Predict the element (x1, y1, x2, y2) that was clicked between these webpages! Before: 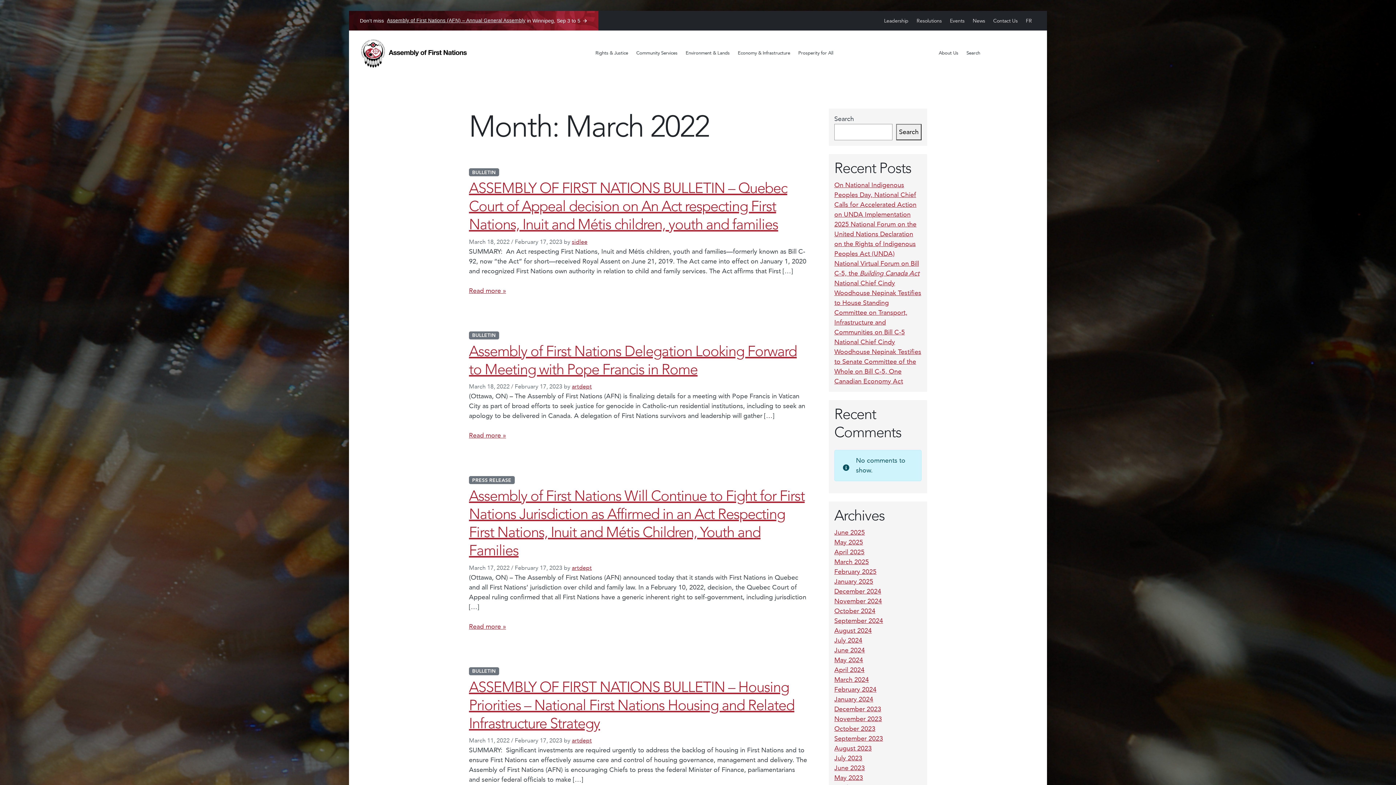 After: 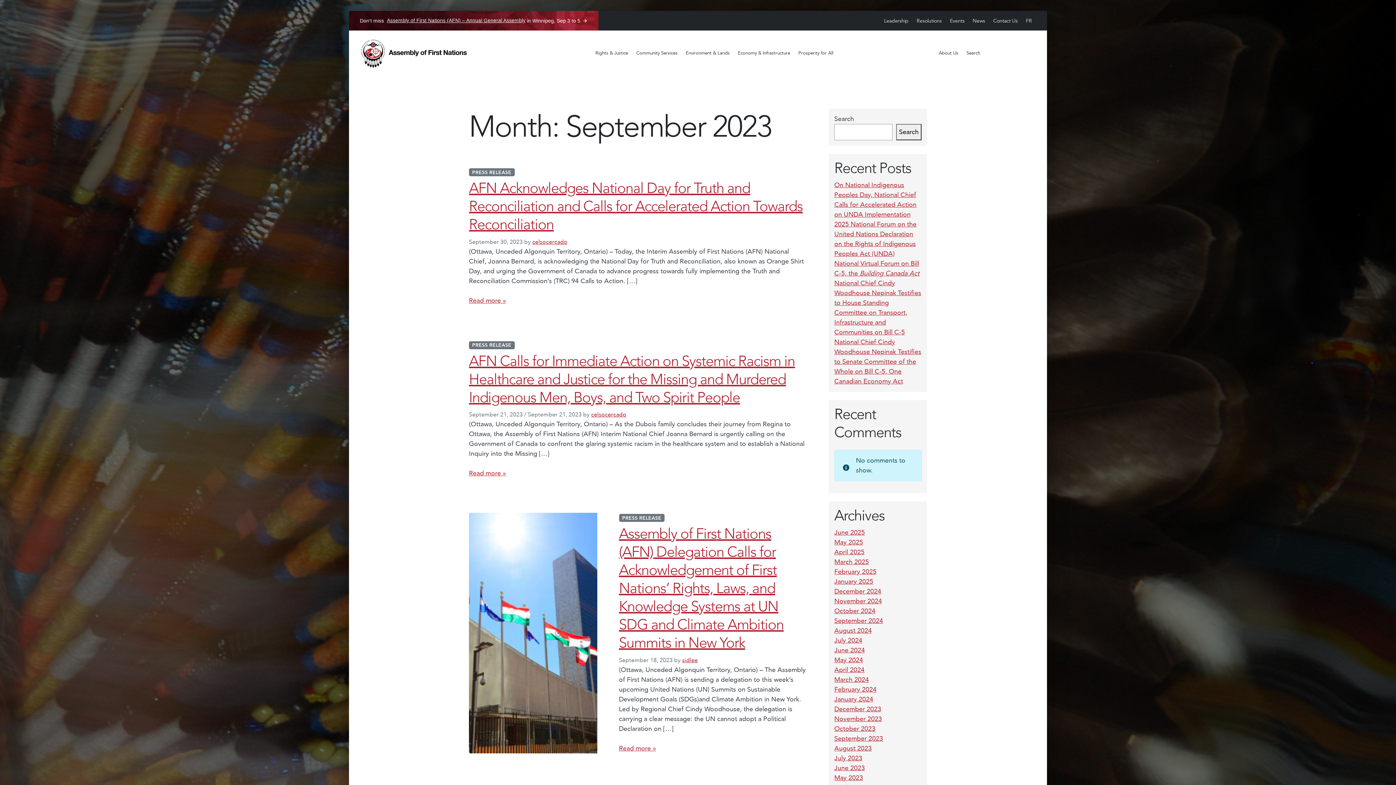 Action: label: September 2023 bbox: (834, 734, 883, 743)